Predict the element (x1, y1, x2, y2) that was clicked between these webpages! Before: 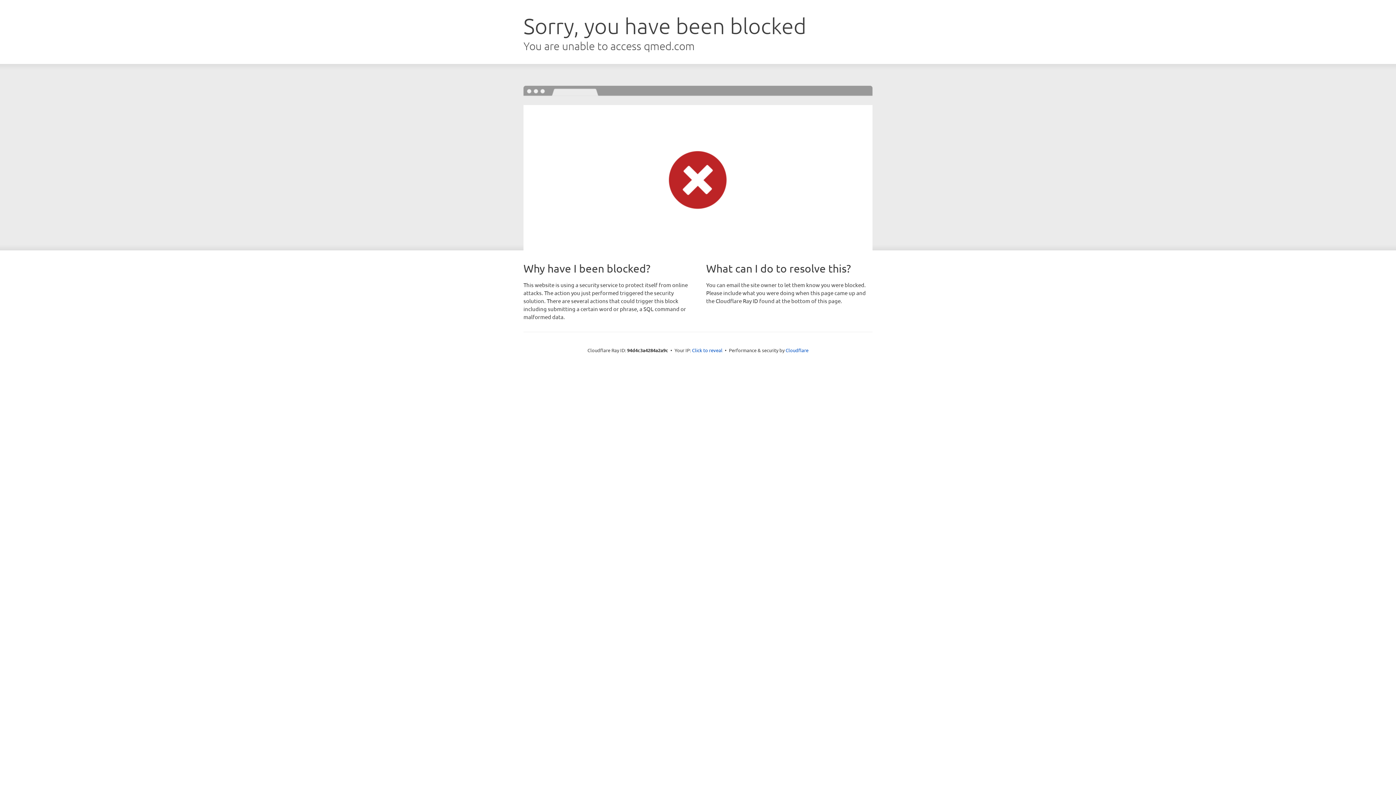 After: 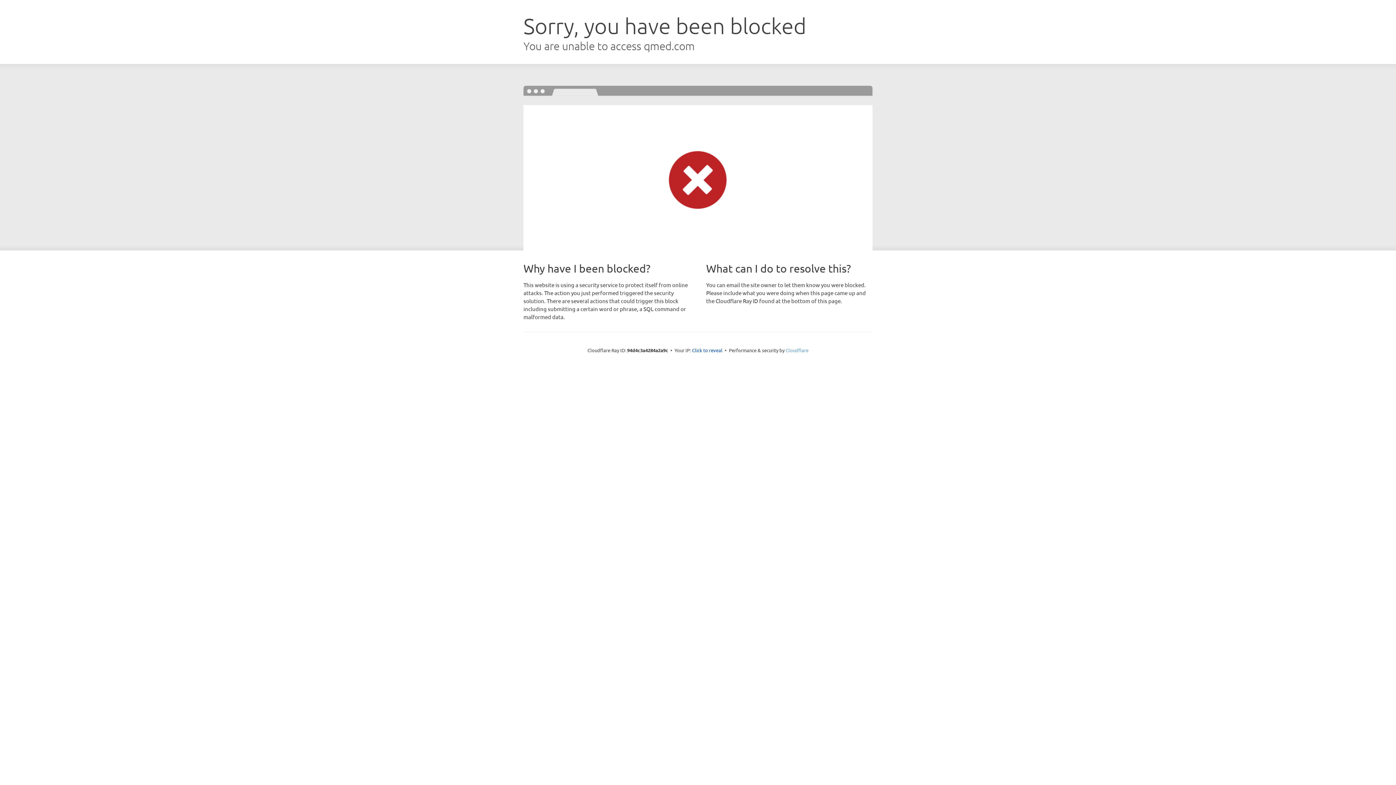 Action: bbox: (785, 347, 808, 353) label: Cloudflare